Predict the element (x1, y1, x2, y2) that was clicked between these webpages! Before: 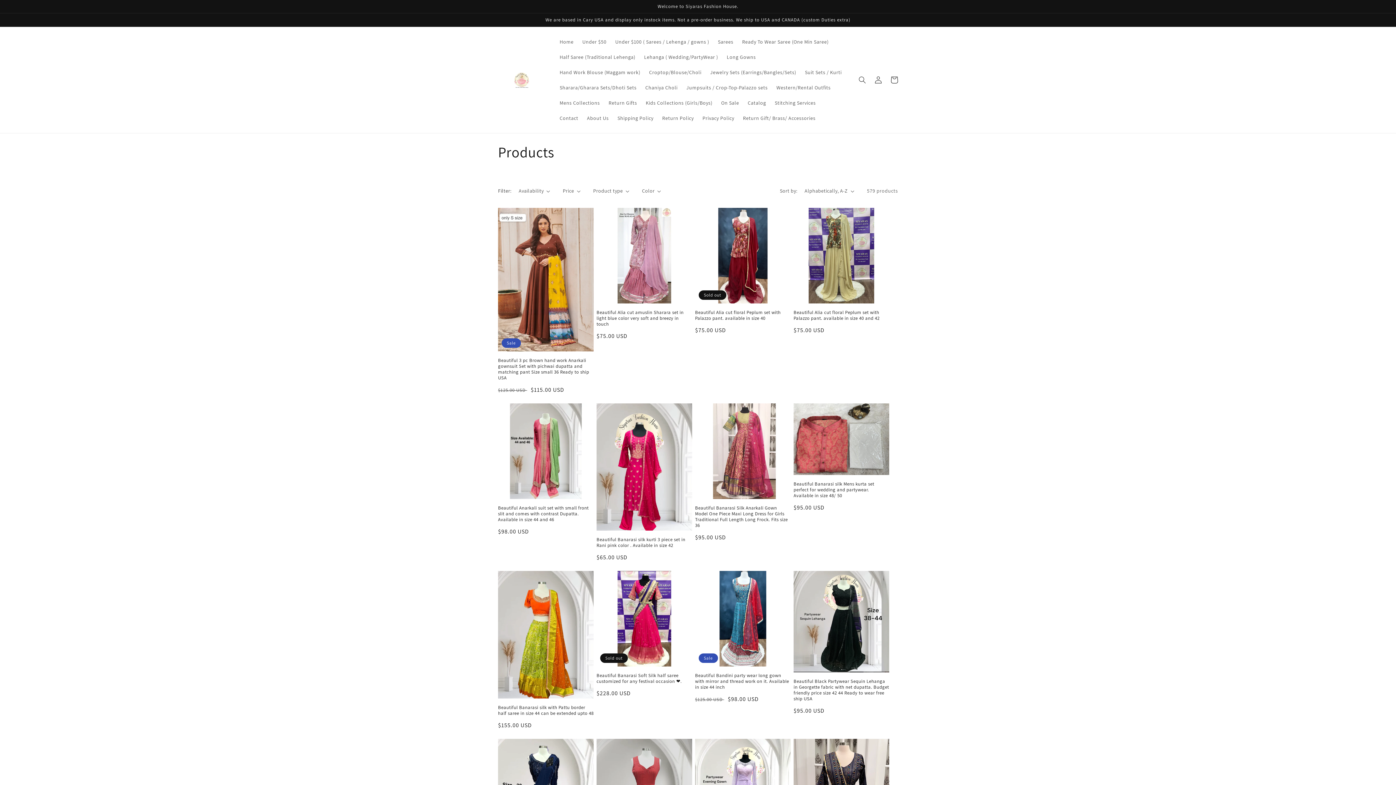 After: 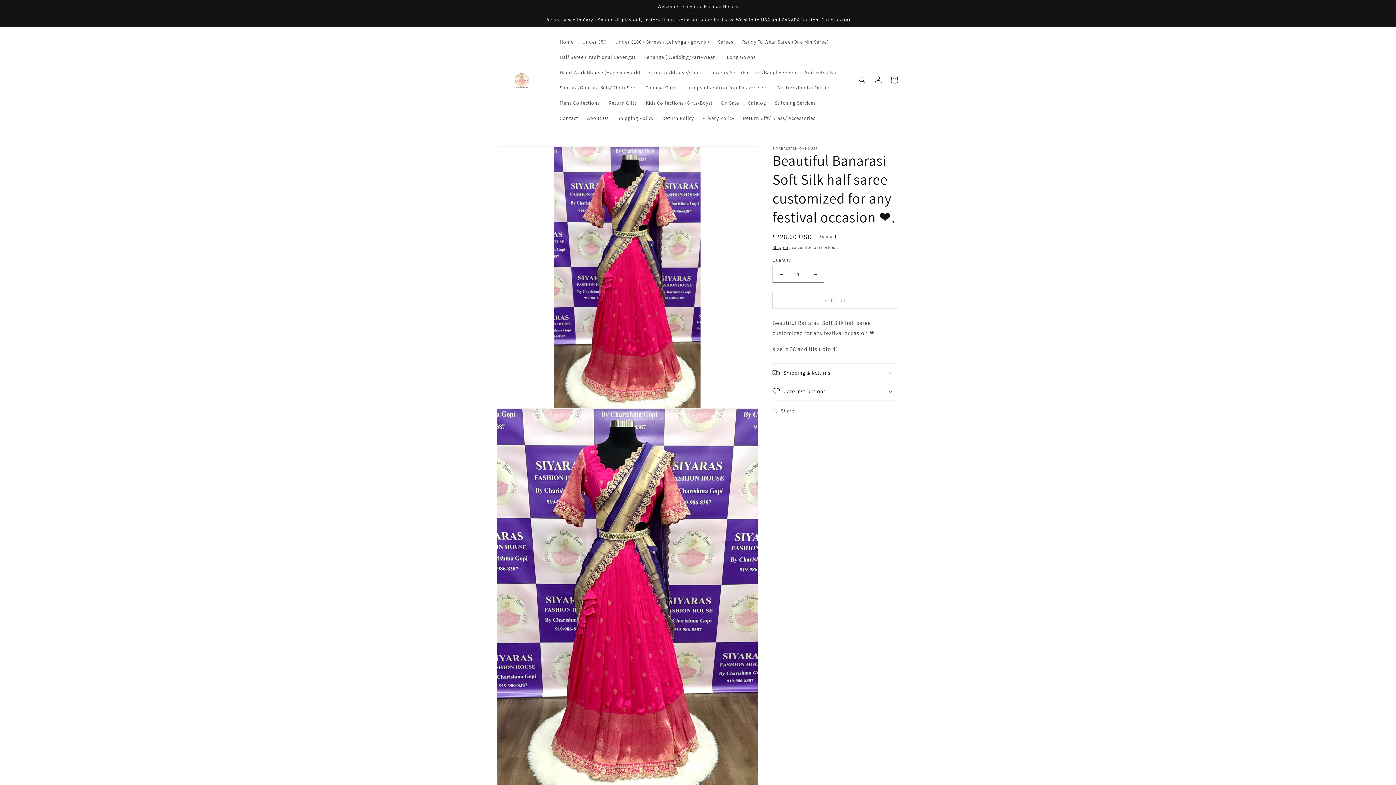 Action: label: Beautiful Banarasi Soft Silk half saree customized for any festival occasion ❤️. bbox: (596, 673, 692, 684)